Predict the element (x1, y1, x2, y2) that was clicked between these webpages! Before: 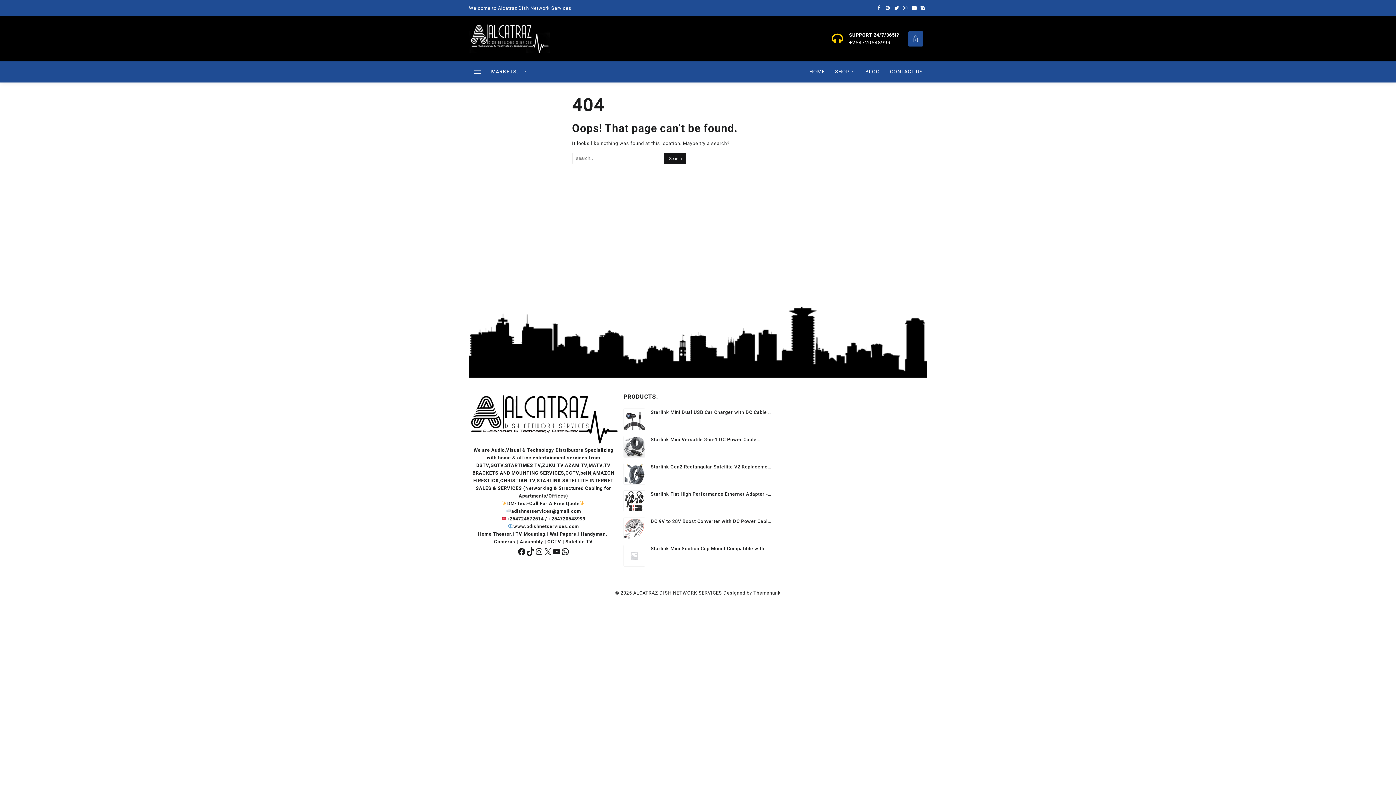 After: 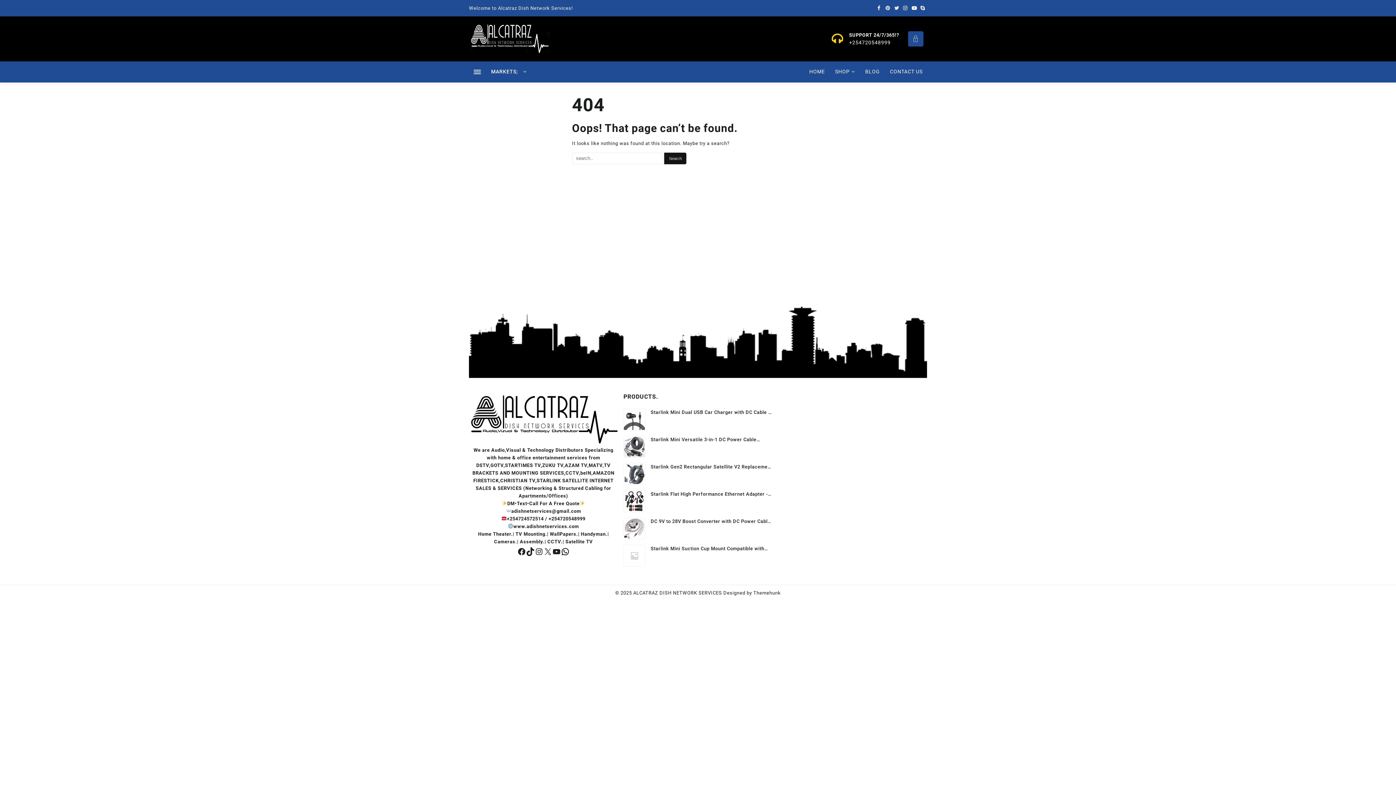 Action: bbox: (920, 5, 925, 10)